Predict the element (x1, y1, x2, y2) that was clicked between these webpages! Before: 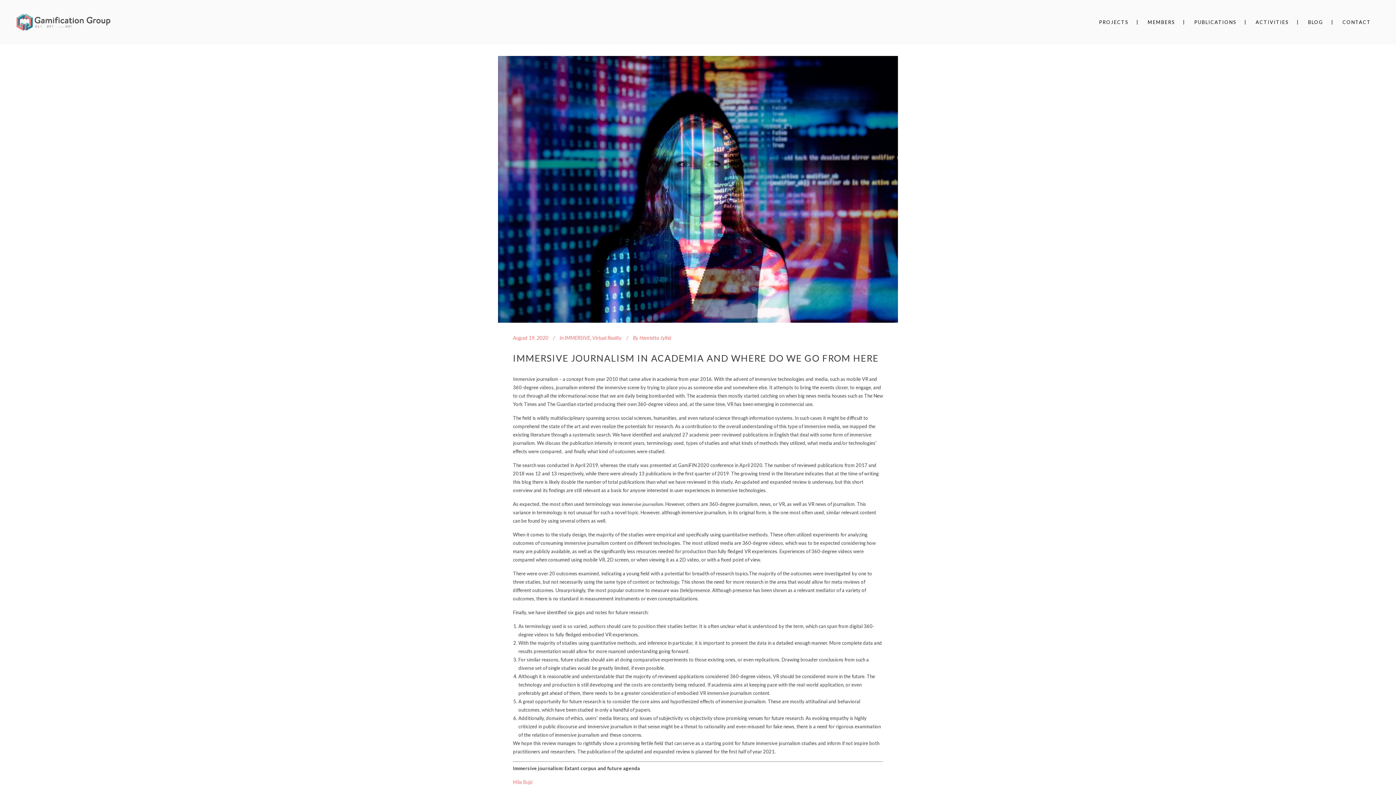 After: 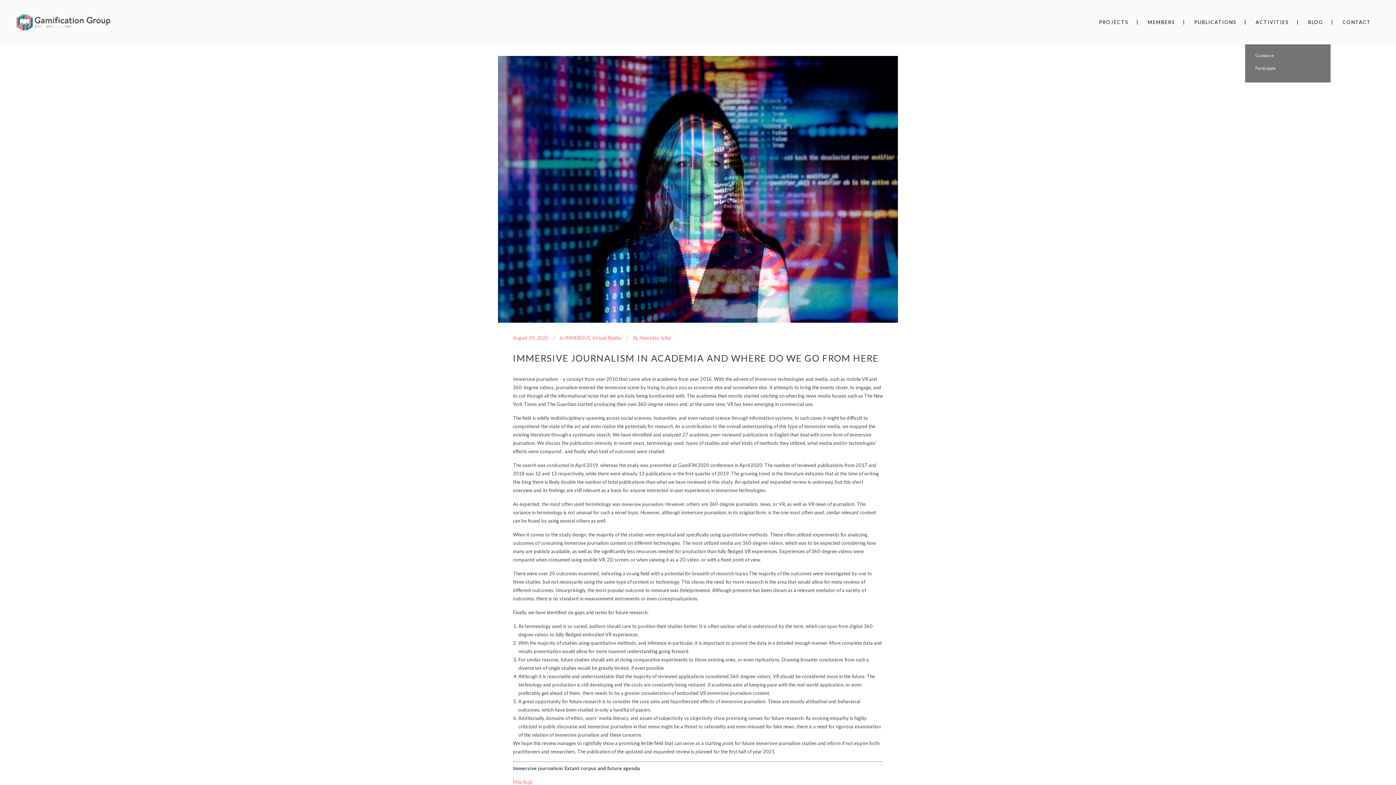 Action: label: ACTIVITIES bbox: (1247, 0, 1297, 44)